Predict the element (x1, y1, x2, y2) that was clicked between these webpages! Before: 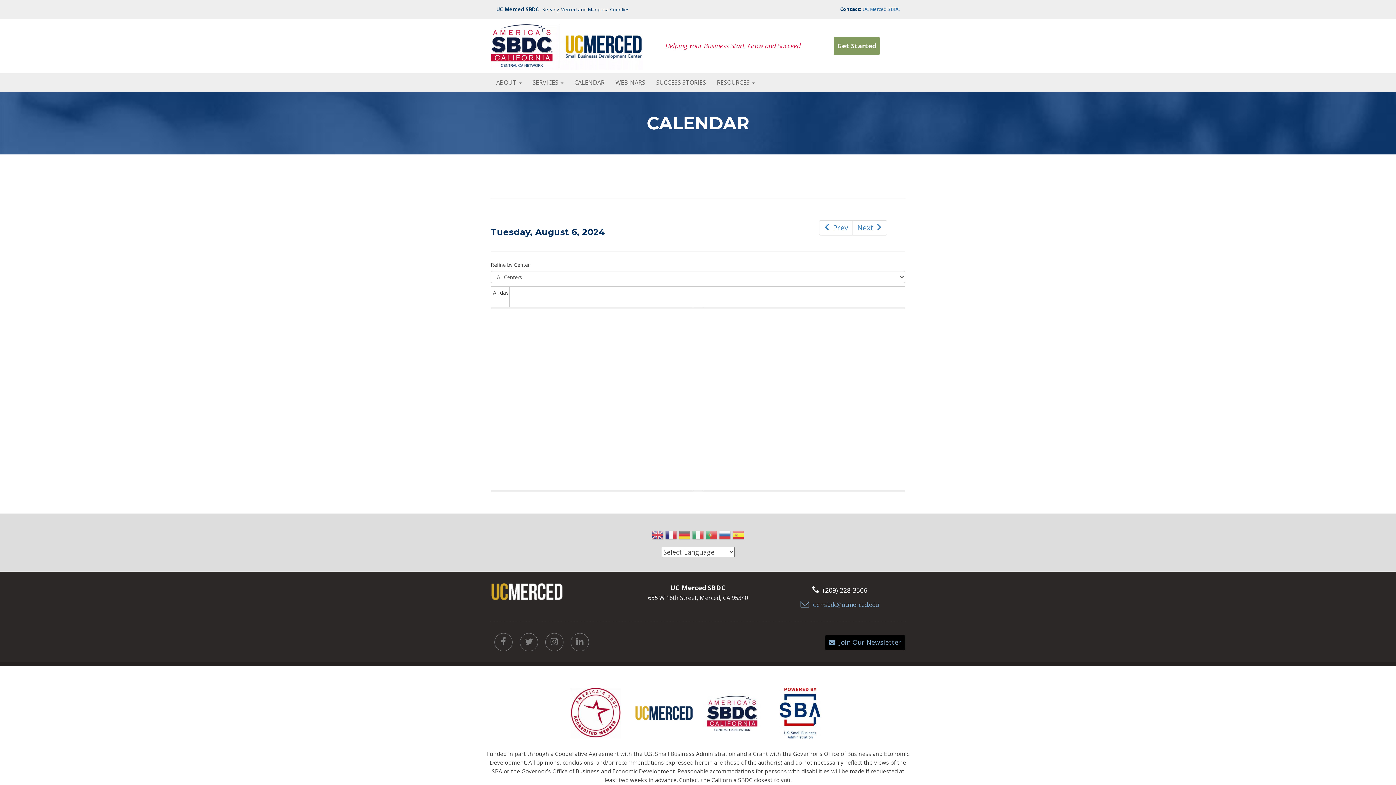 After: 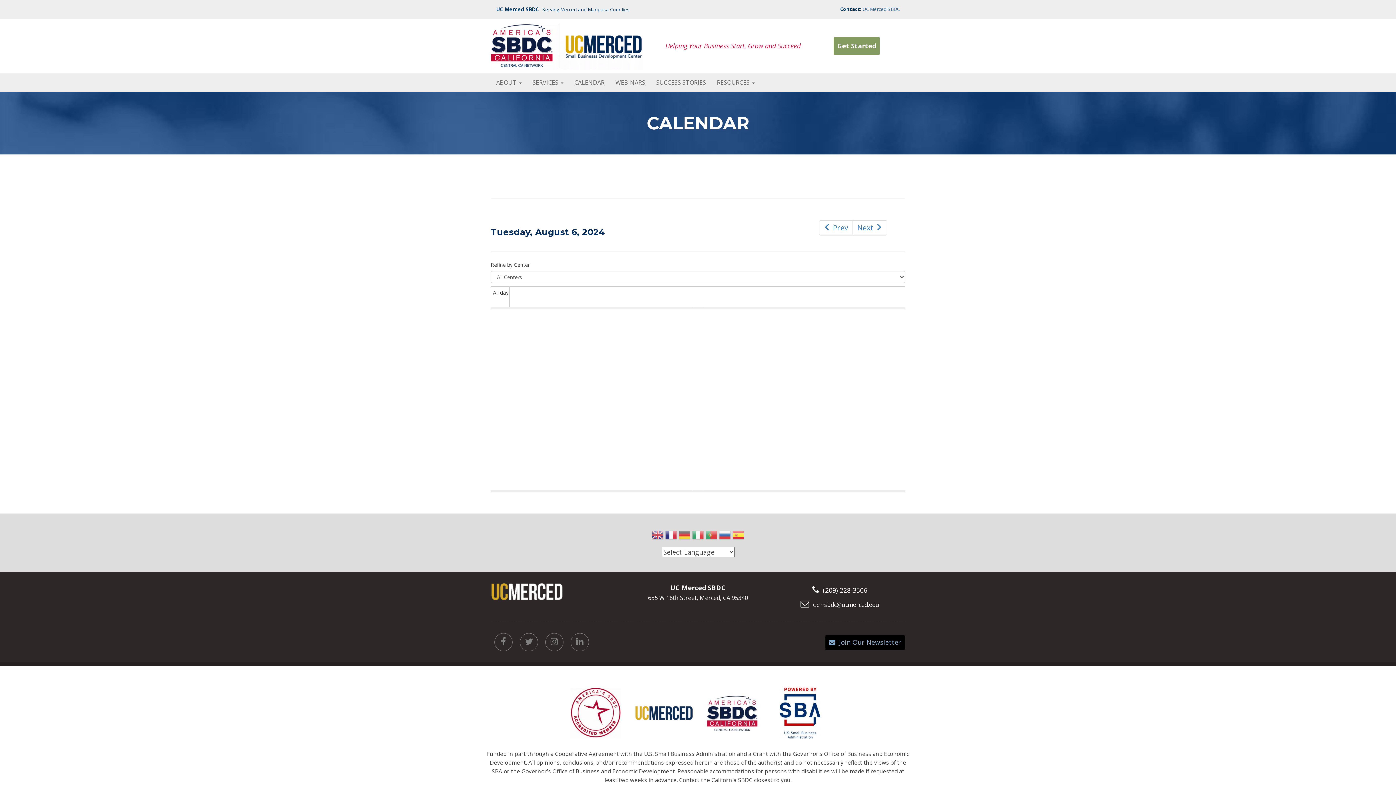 Action: bbox: (800, 601, 879, 609) label: ucmsbdc@ucmerced.edu